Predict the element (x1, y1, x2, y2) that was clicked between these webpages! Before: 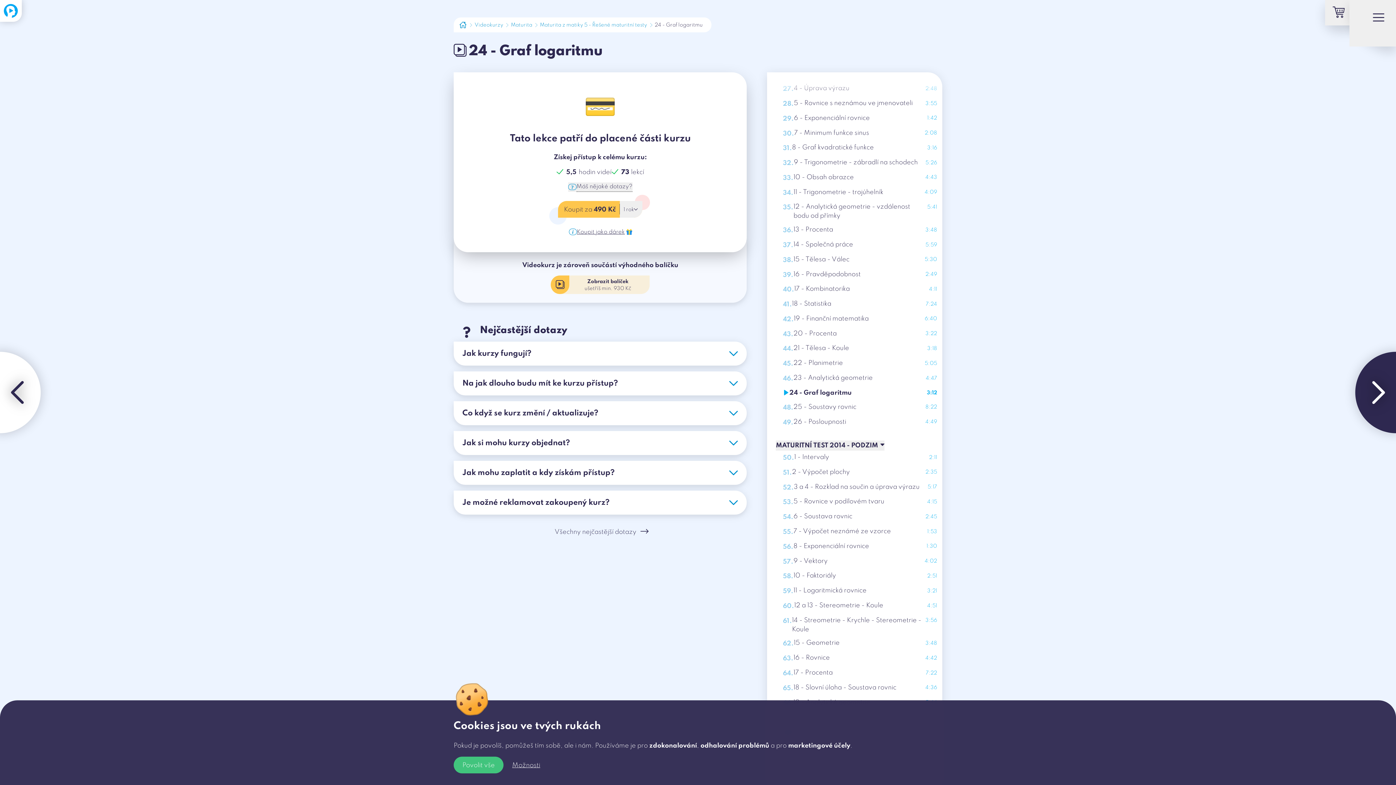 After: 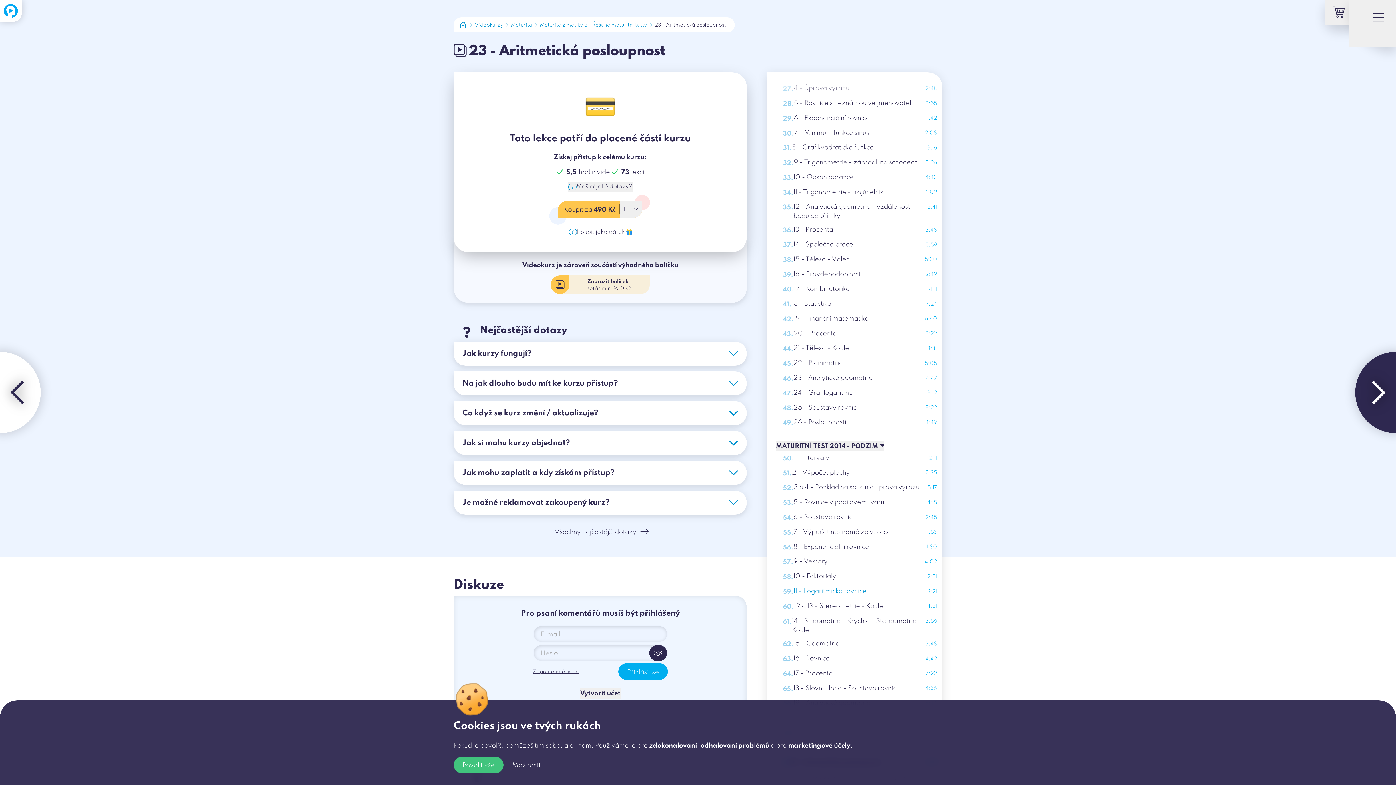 Action: bbox: (783, 757, 937, 767) label: 70.
23 - Aritmetická posloupnost
5:49